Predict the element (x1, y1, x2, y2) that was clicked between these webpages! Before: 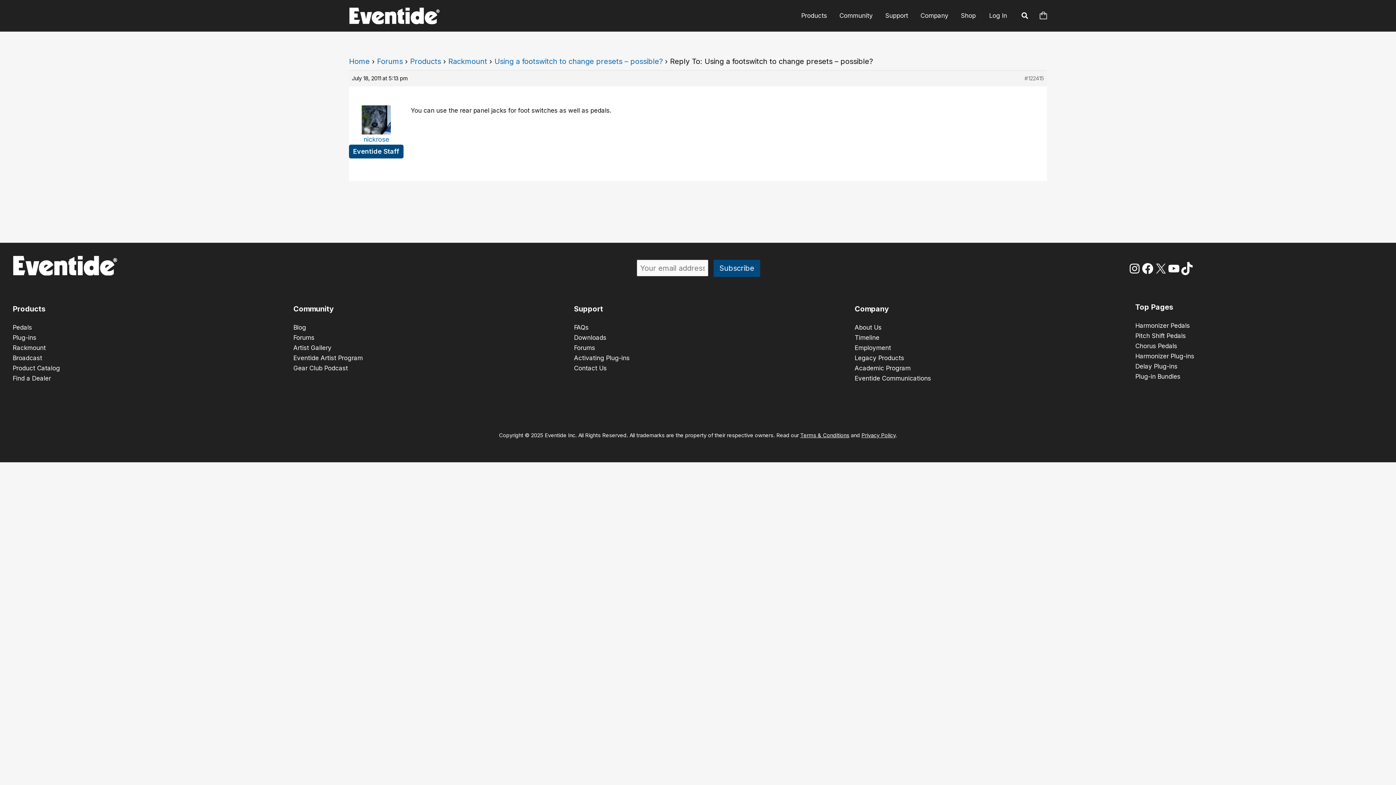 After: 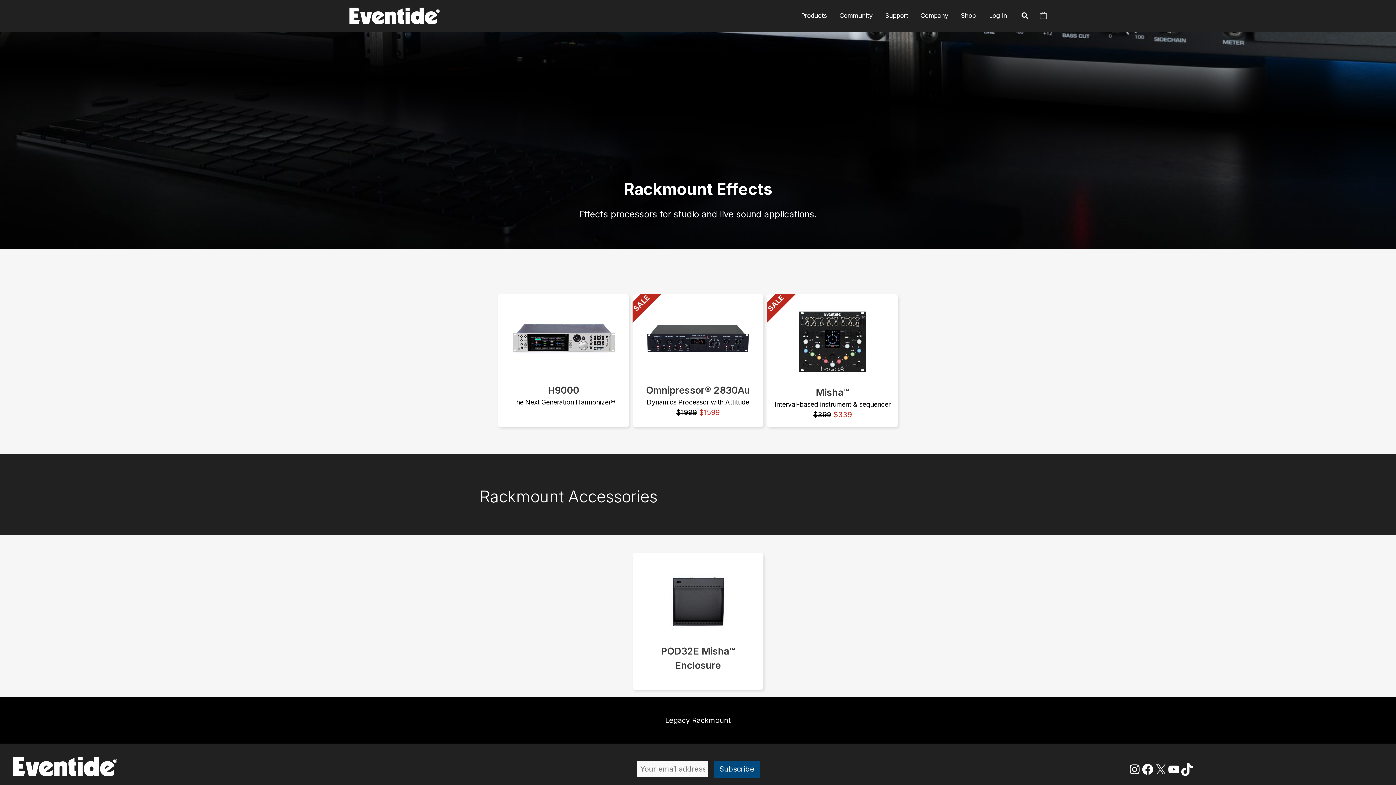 Action: bbox: (12, 344, 45, 351) label: Rackmount